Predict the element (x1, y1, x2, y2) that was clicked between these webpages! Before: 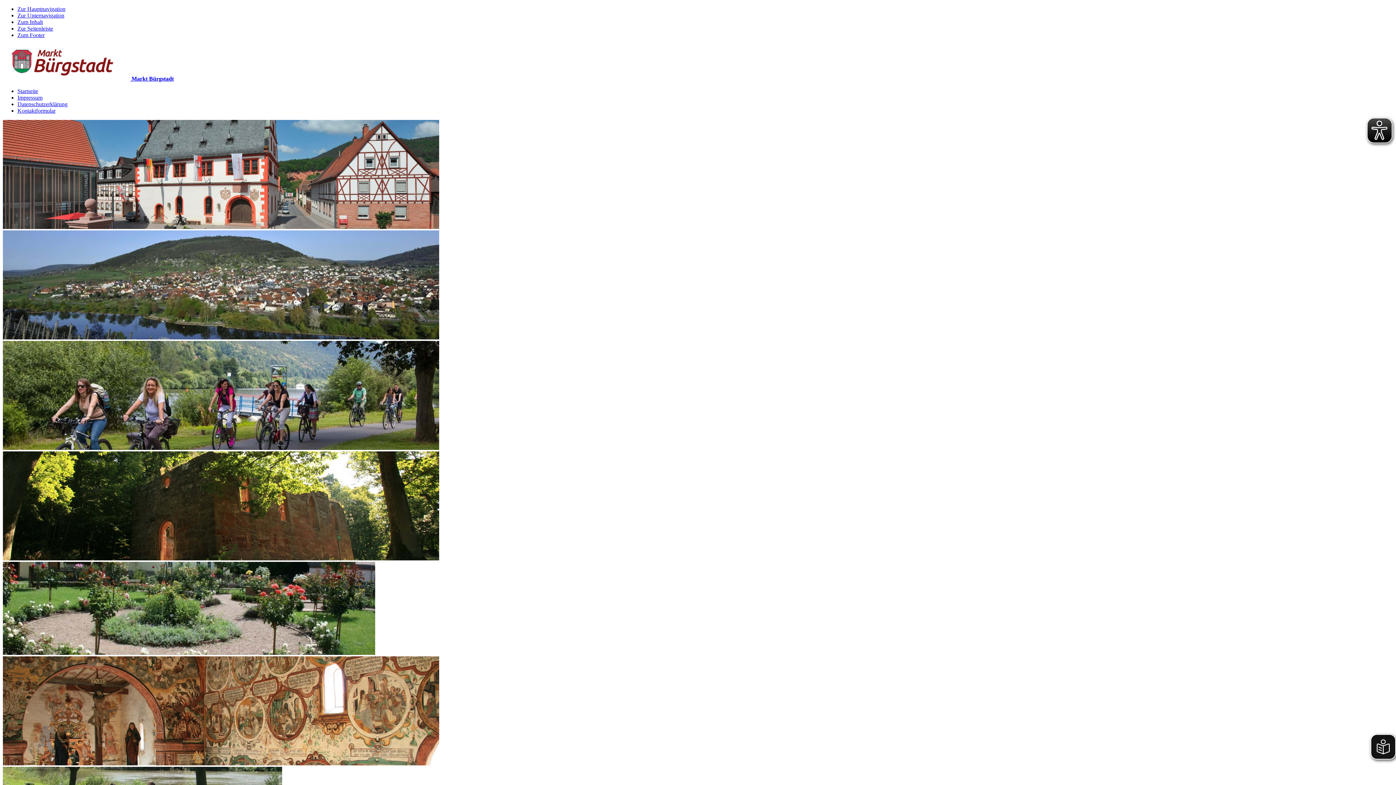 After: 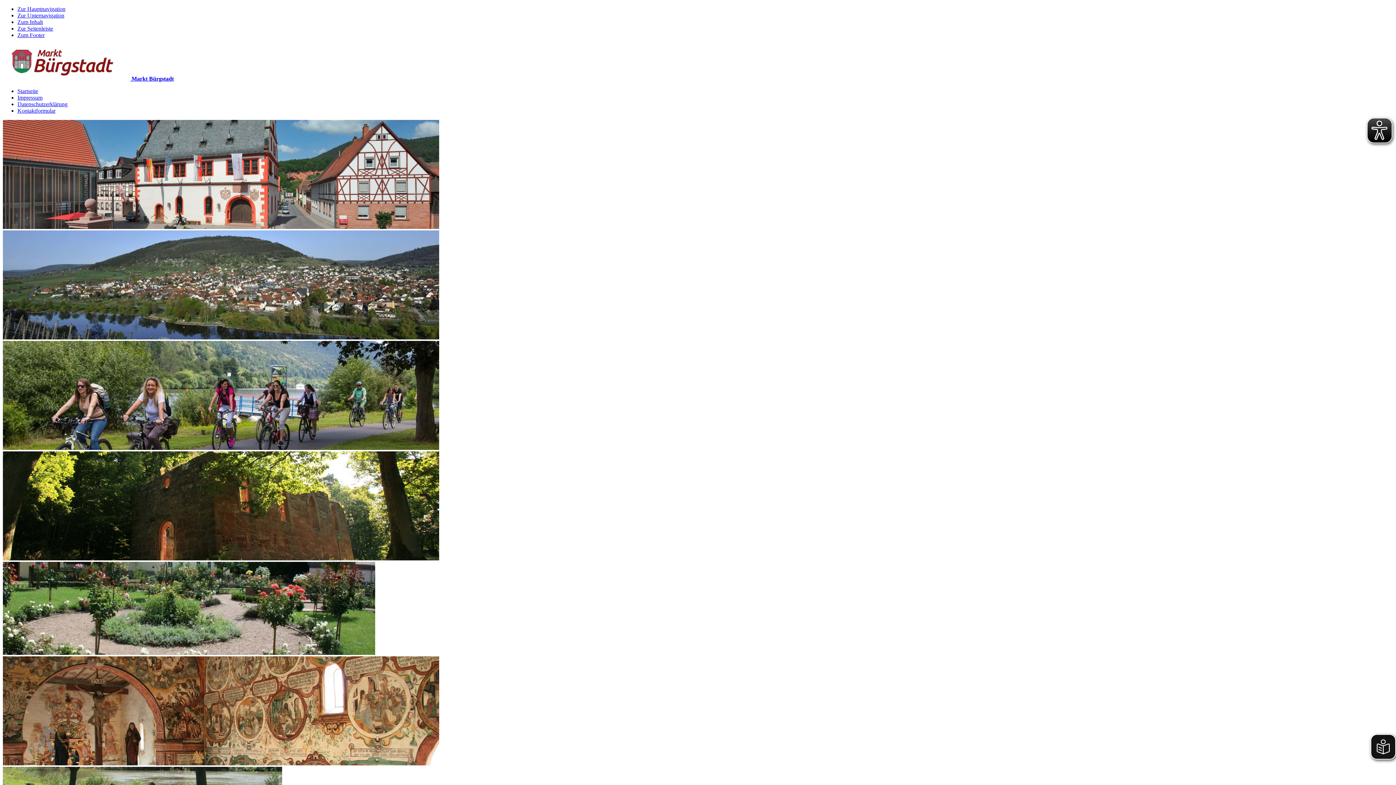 Action: label: Impressum bbox: (17, 94, 42, 100)